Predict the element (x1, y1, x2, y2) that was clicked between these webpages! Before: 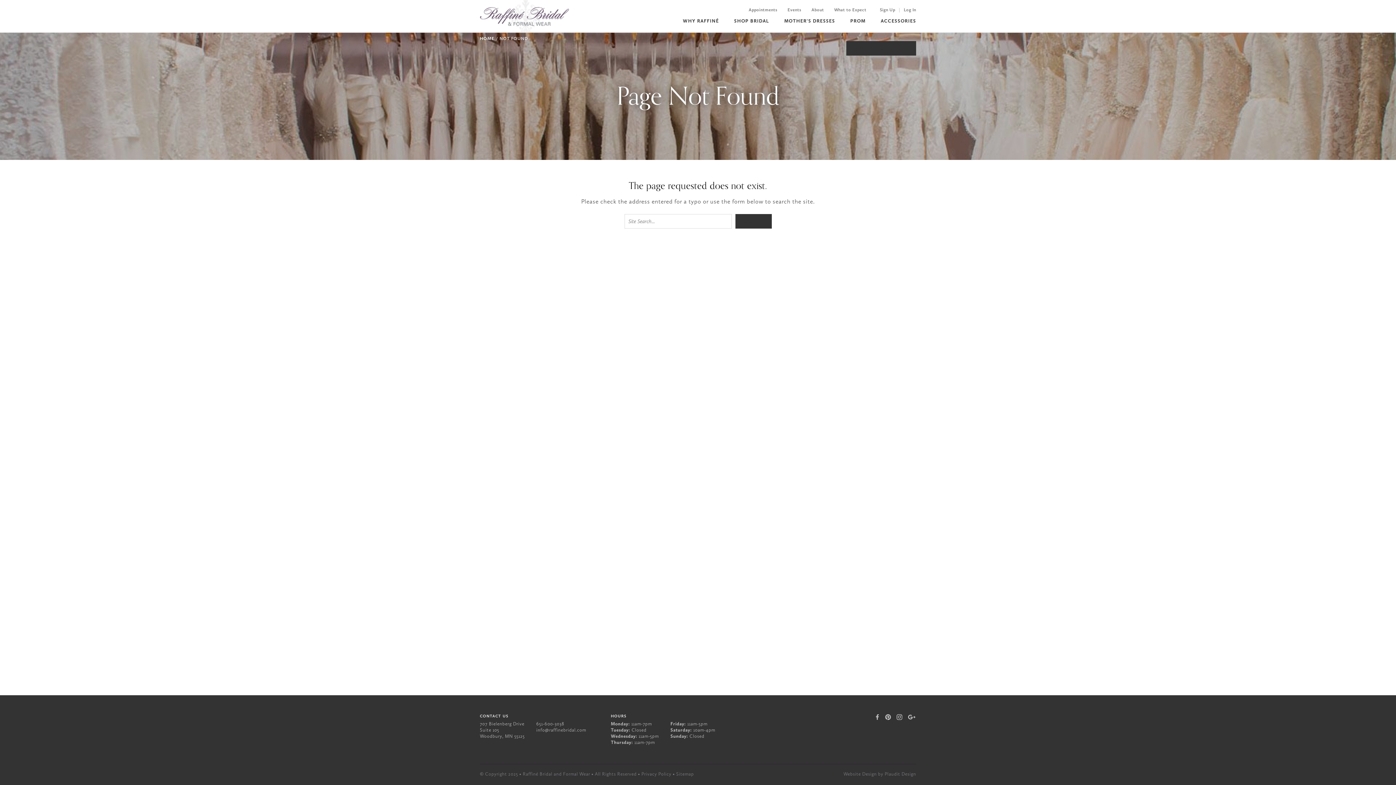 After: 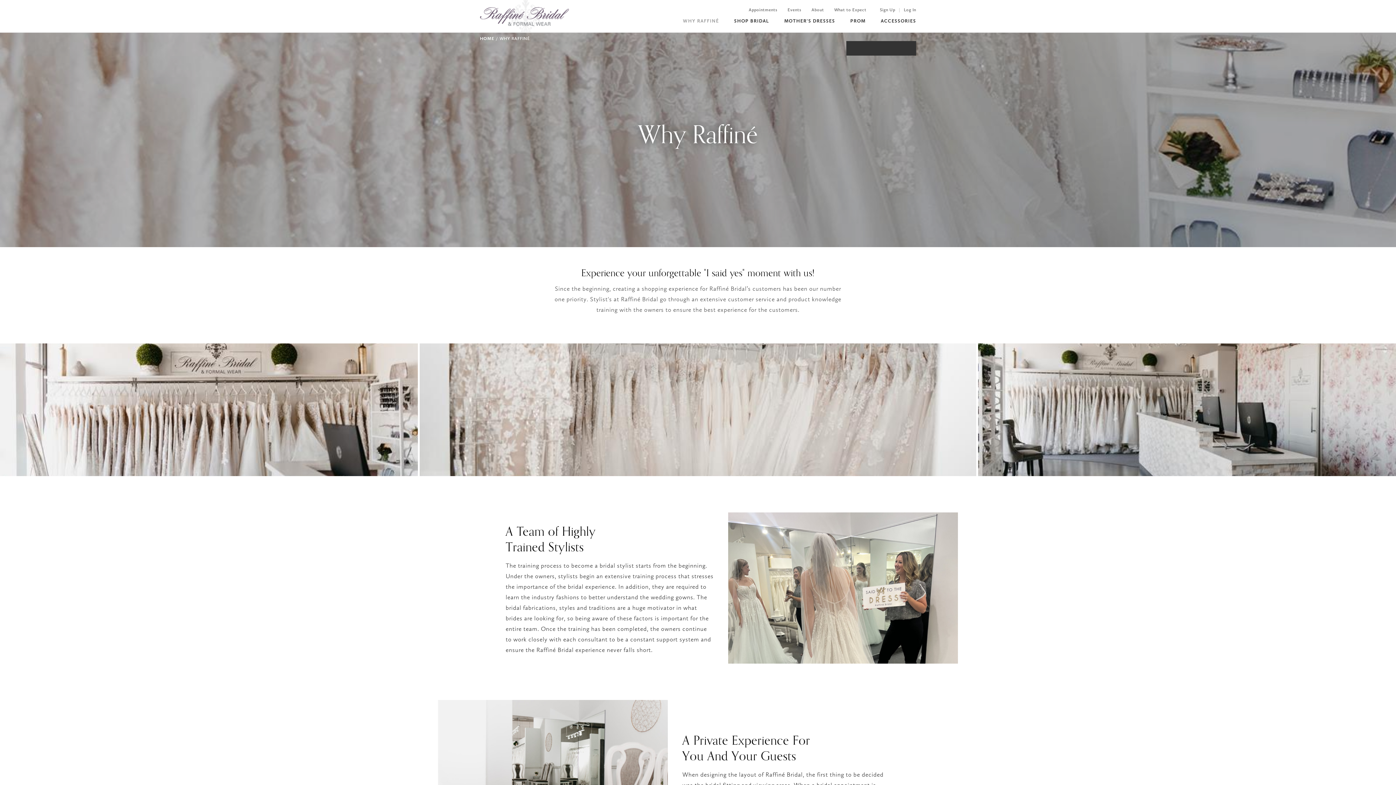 Action: bbox: (679, 18, 723, 27) label: WHY RAFFINÉ